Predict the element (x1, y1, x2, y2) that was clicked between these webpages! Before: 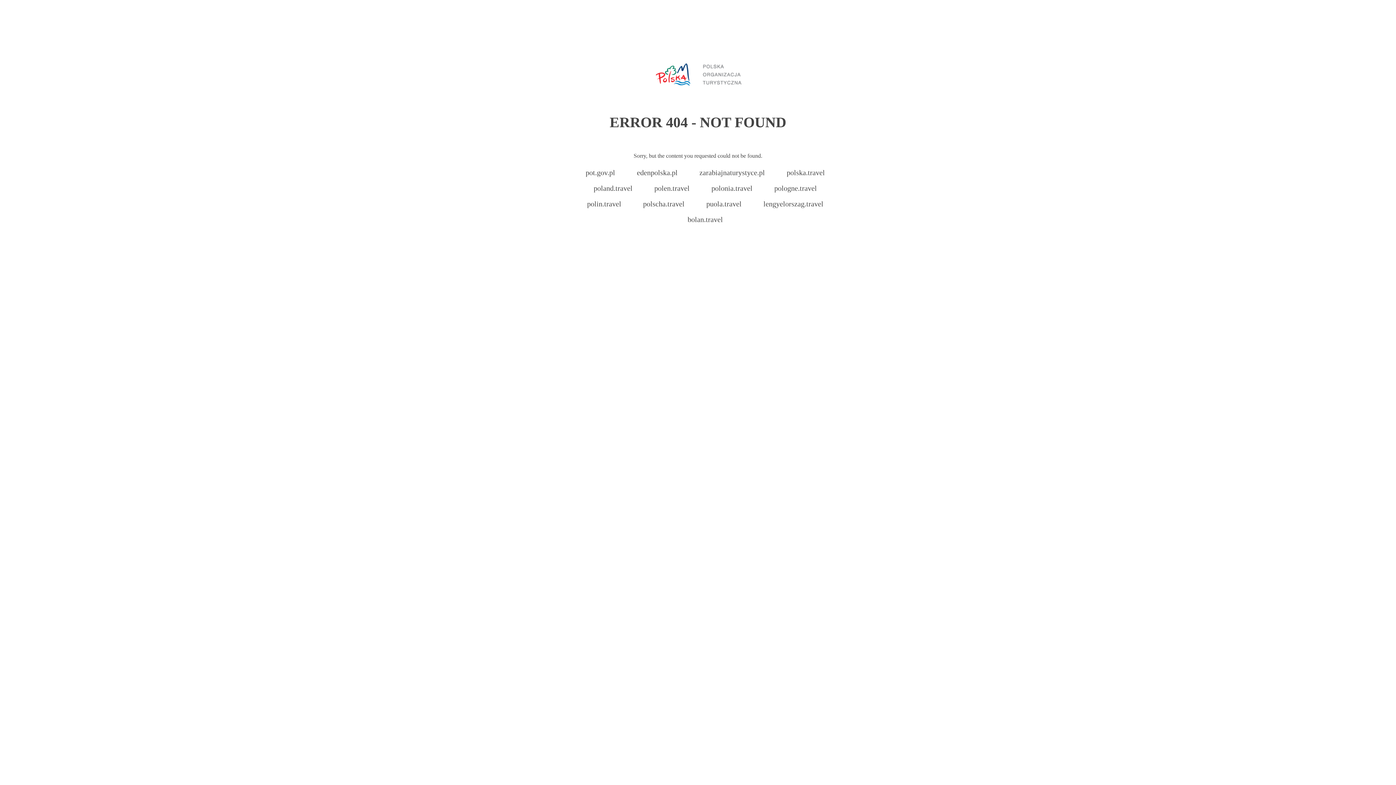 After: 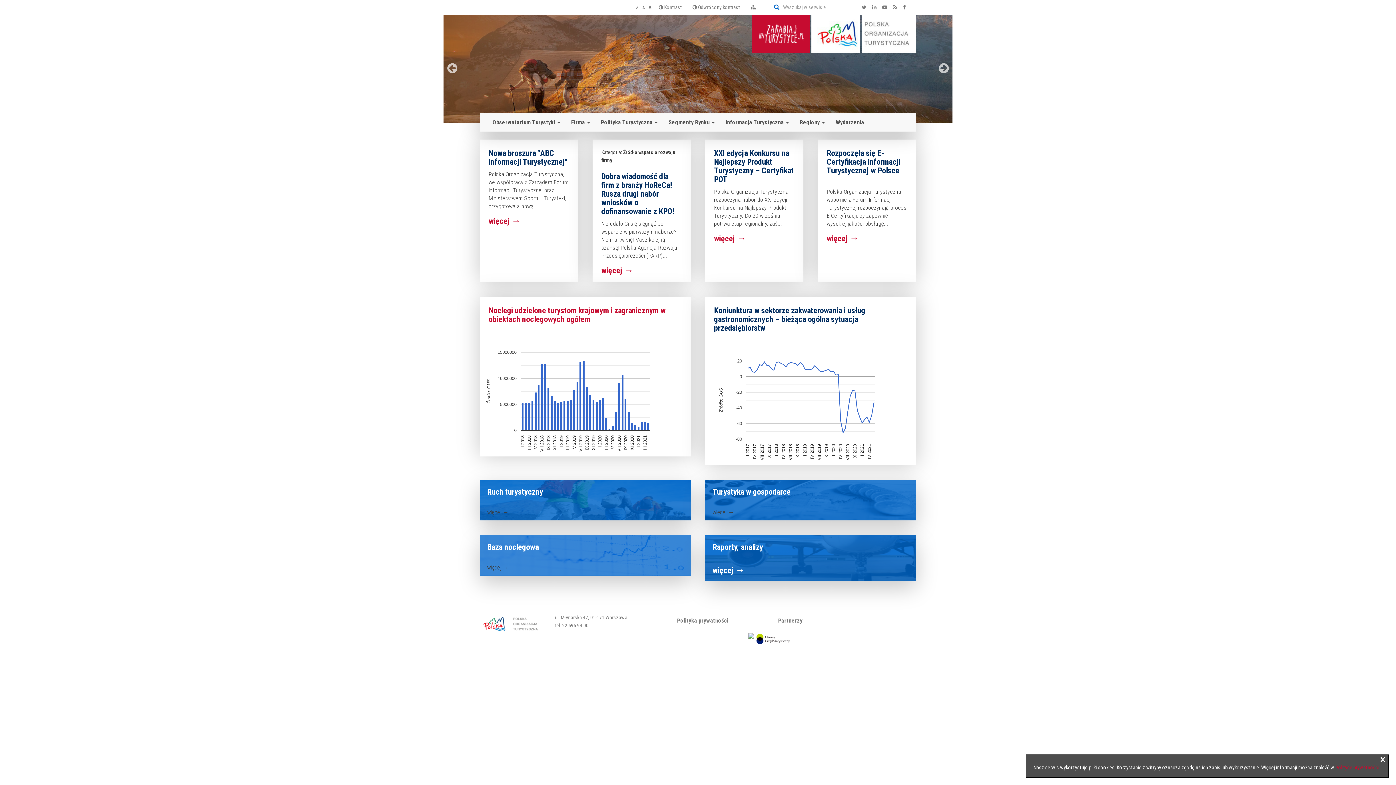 Action: label: zarabiajnaturystyce.pl bbox: (699, 168, 765, 176)